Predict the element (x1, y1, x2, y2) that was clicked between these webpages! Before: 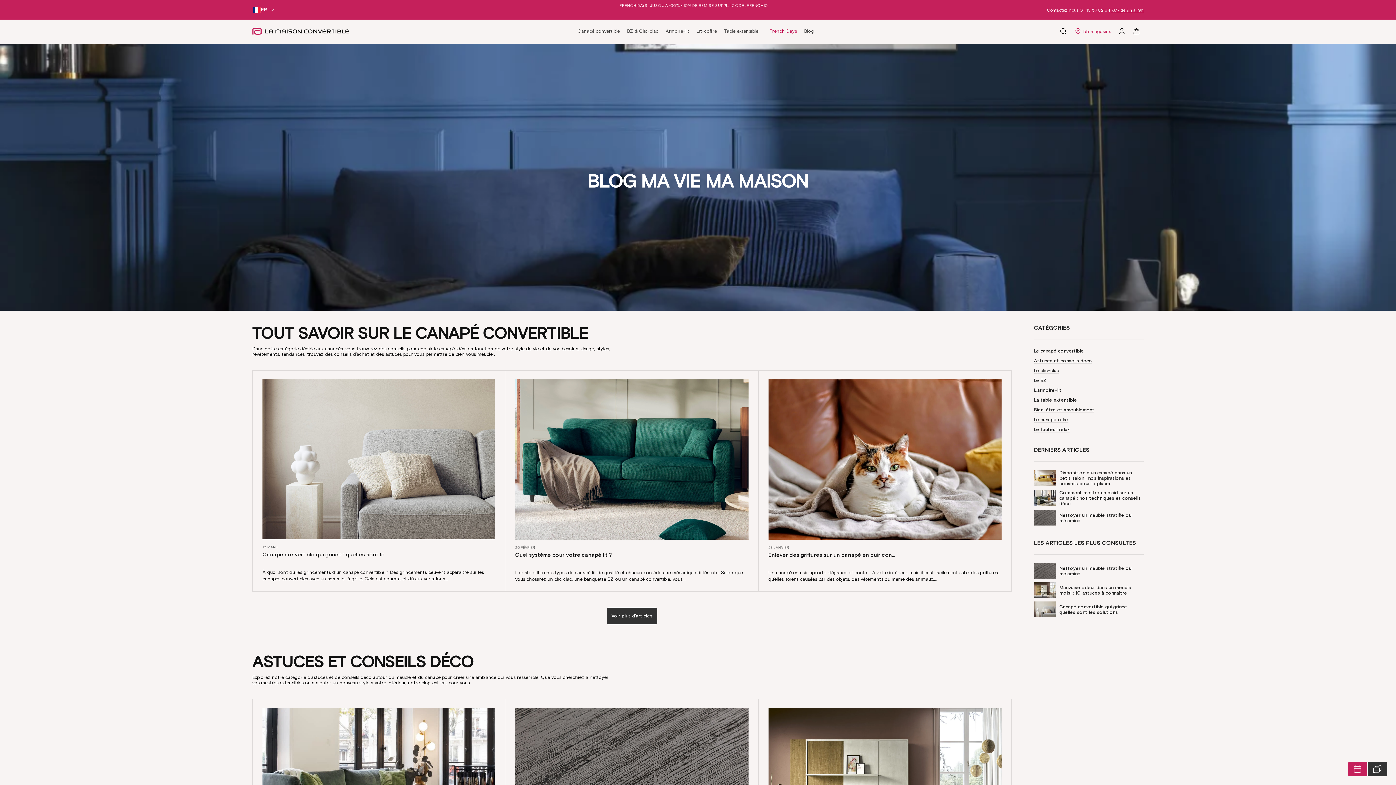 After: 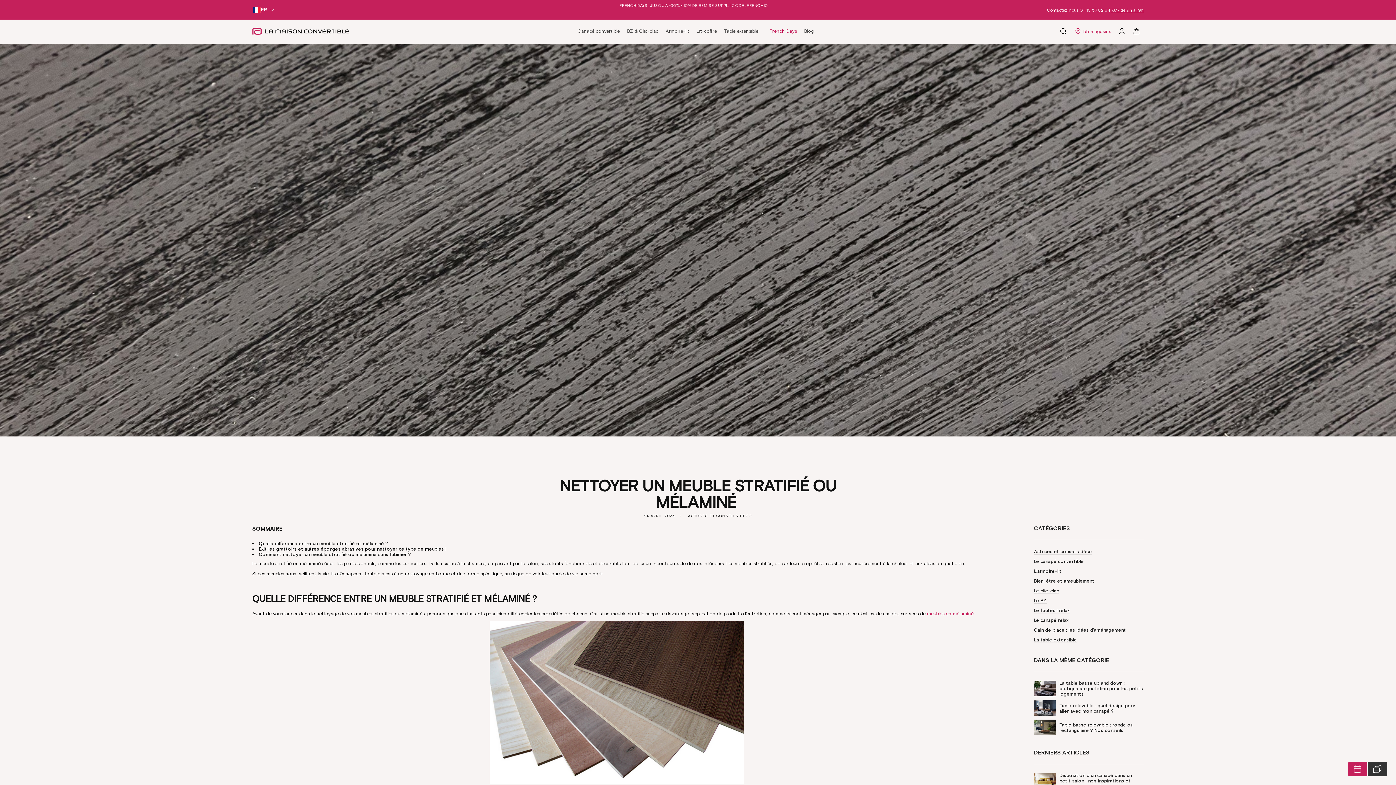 Action: label: Nettoyer un meuble stratifié ou mélaminé  bbox: (1034, 510, 1144, 525)